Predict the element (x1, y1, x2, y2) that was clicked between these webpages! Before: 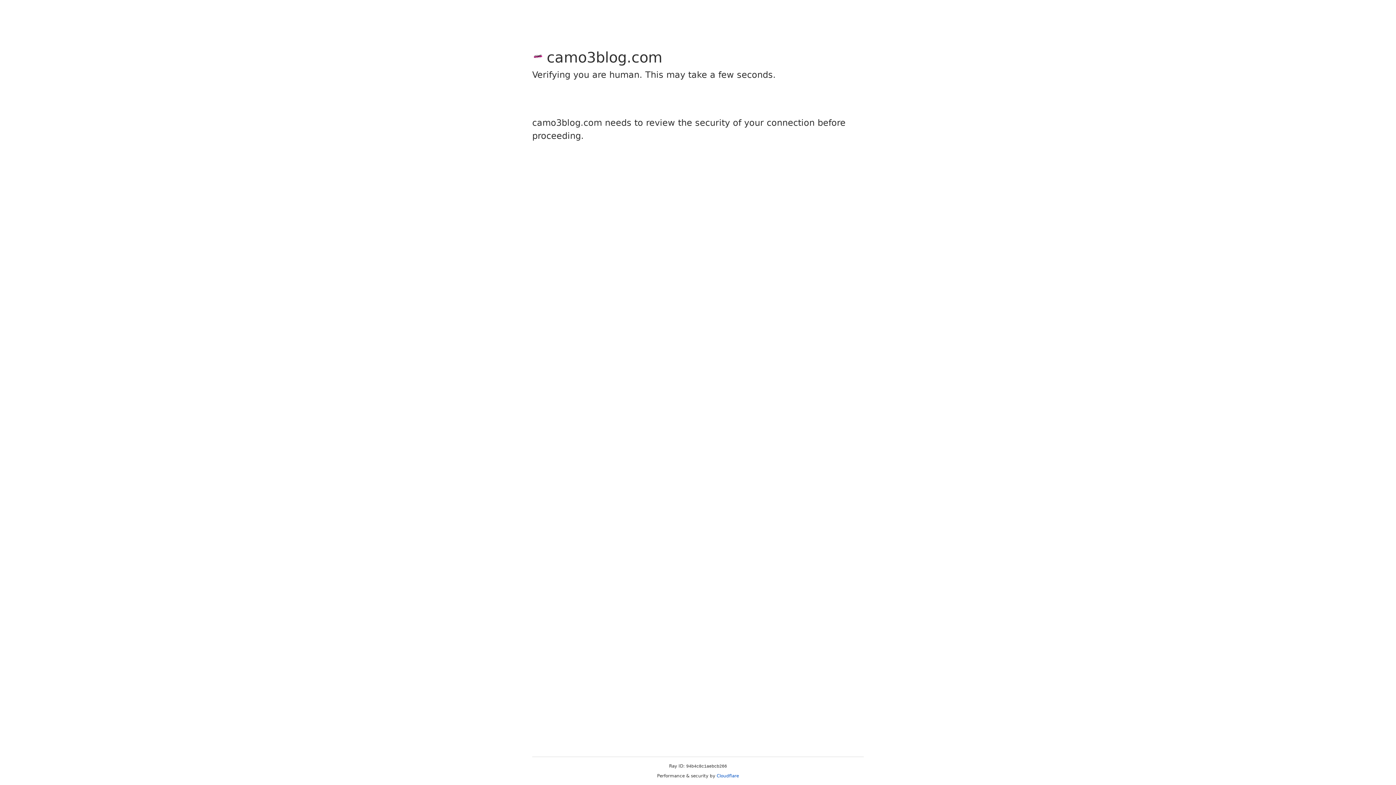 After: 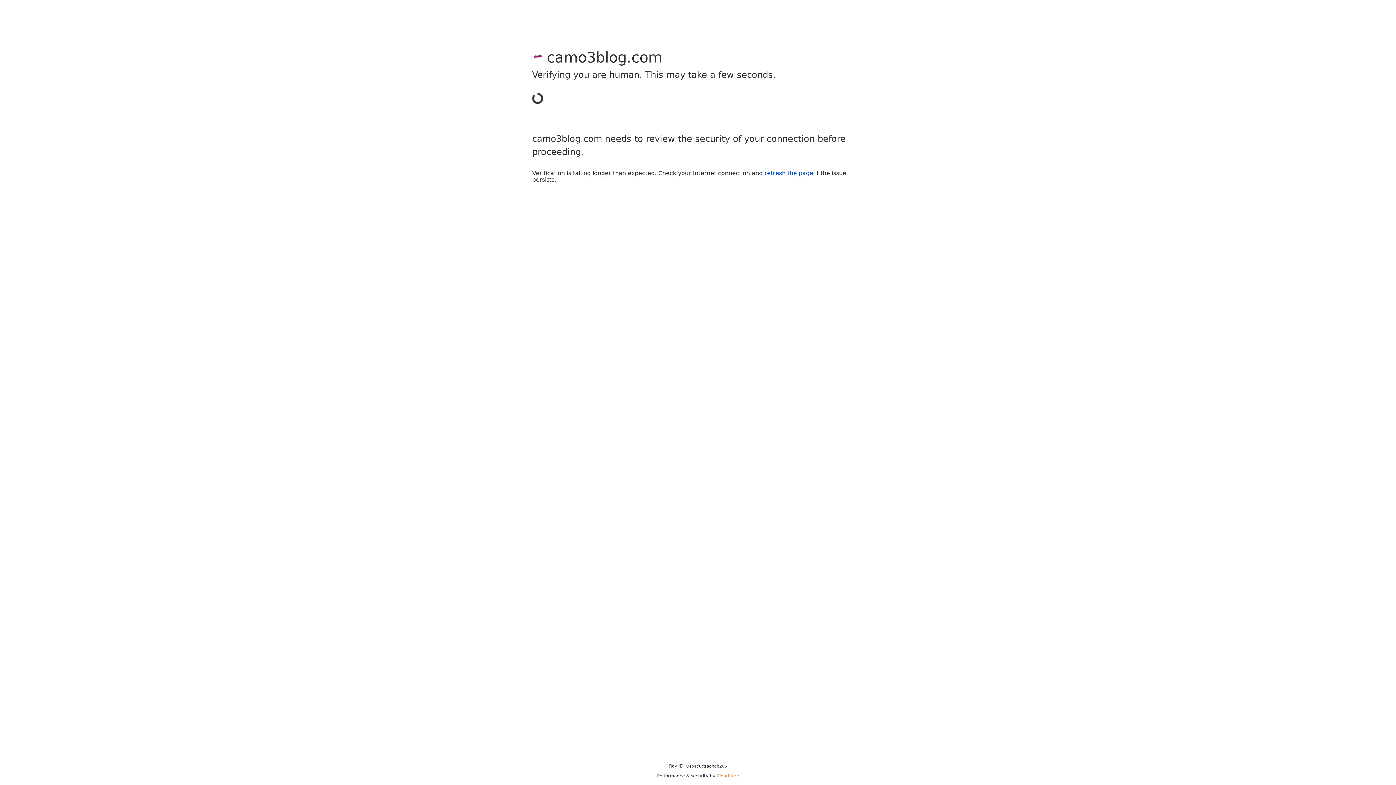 Action: bbox: (716, 773, 739, 778) label: Cloudflare